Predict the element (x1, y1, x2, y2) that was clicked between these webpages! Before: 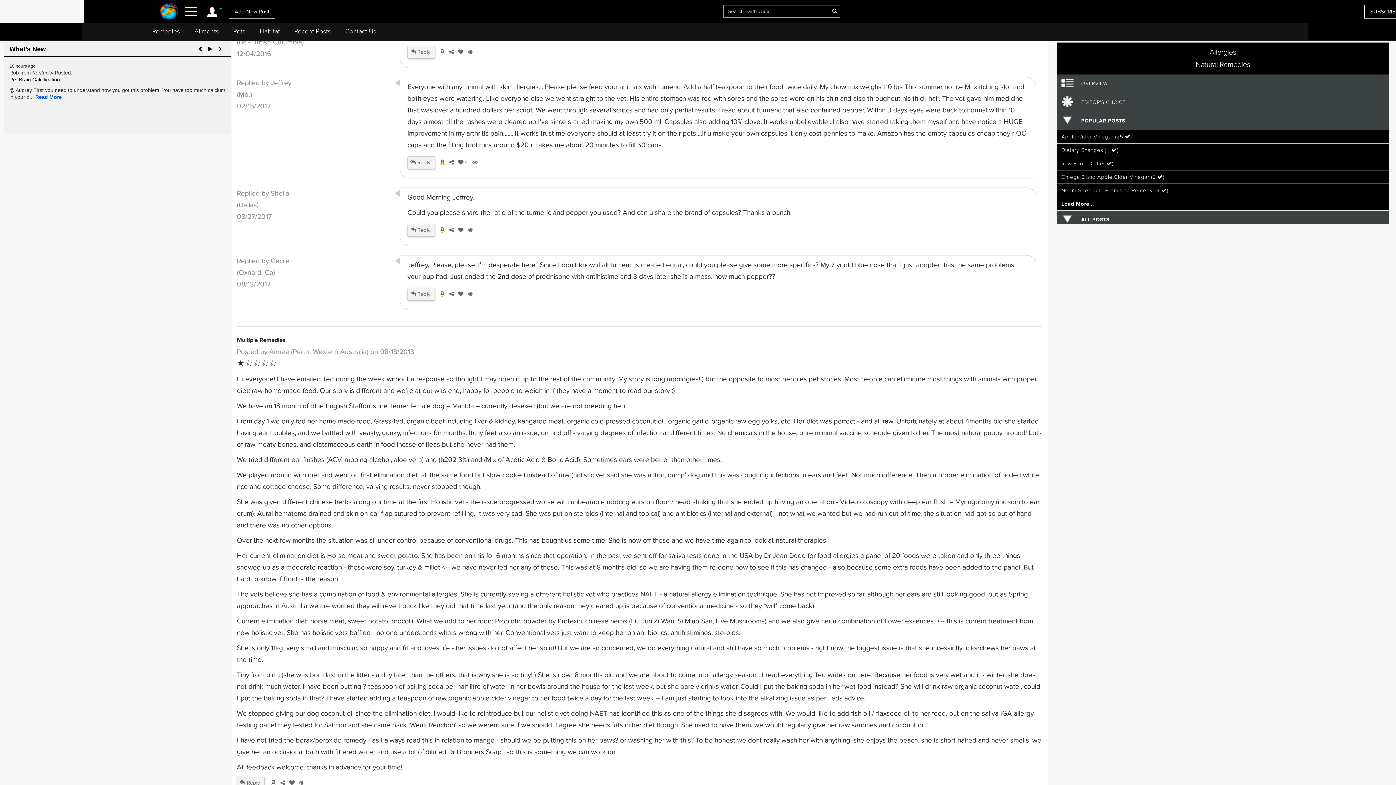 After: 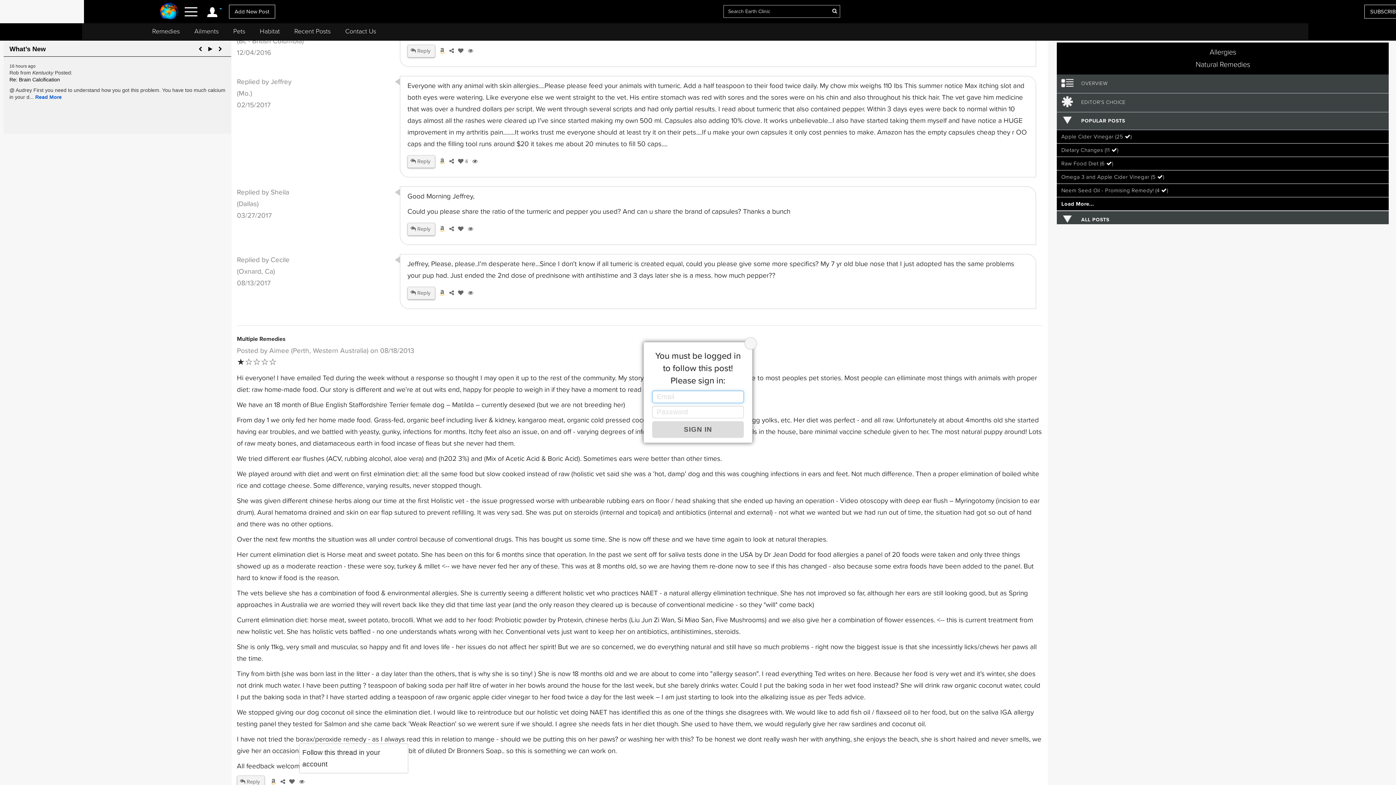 Action: bbox: (296, 780, 304, 786)